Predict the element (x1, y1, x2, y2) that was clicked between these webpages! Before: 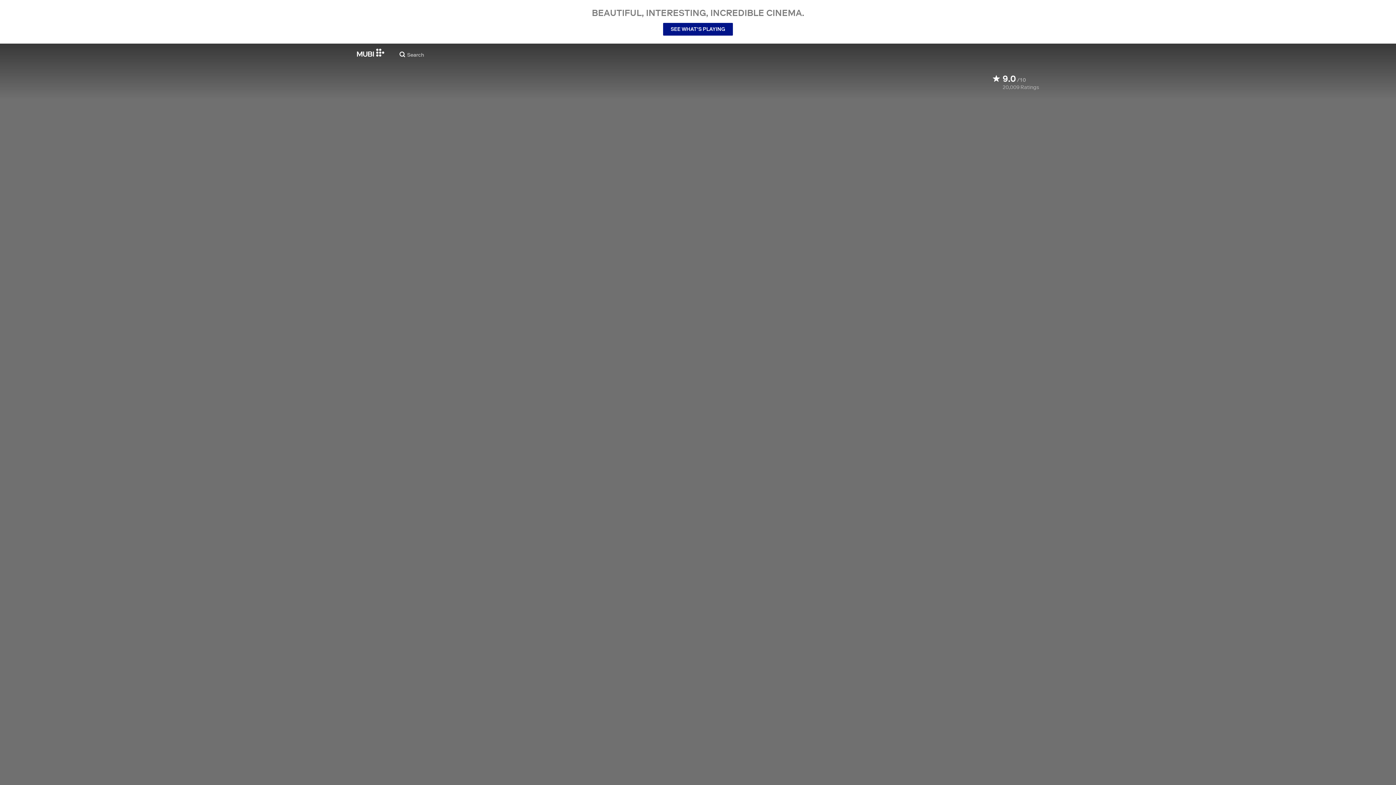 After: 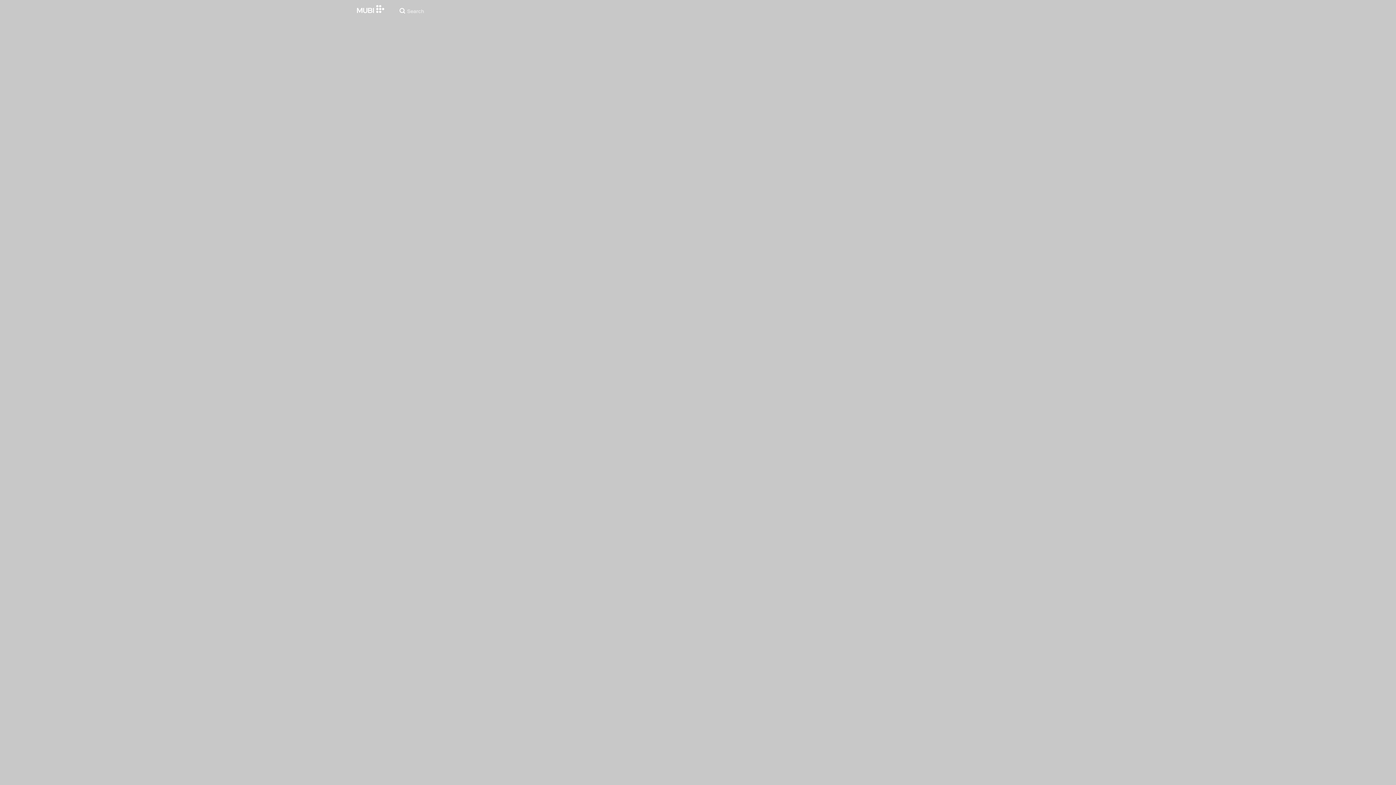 Action: bbox: (663, 22, 733, 35) label: SEE WHAT’S PLAYING